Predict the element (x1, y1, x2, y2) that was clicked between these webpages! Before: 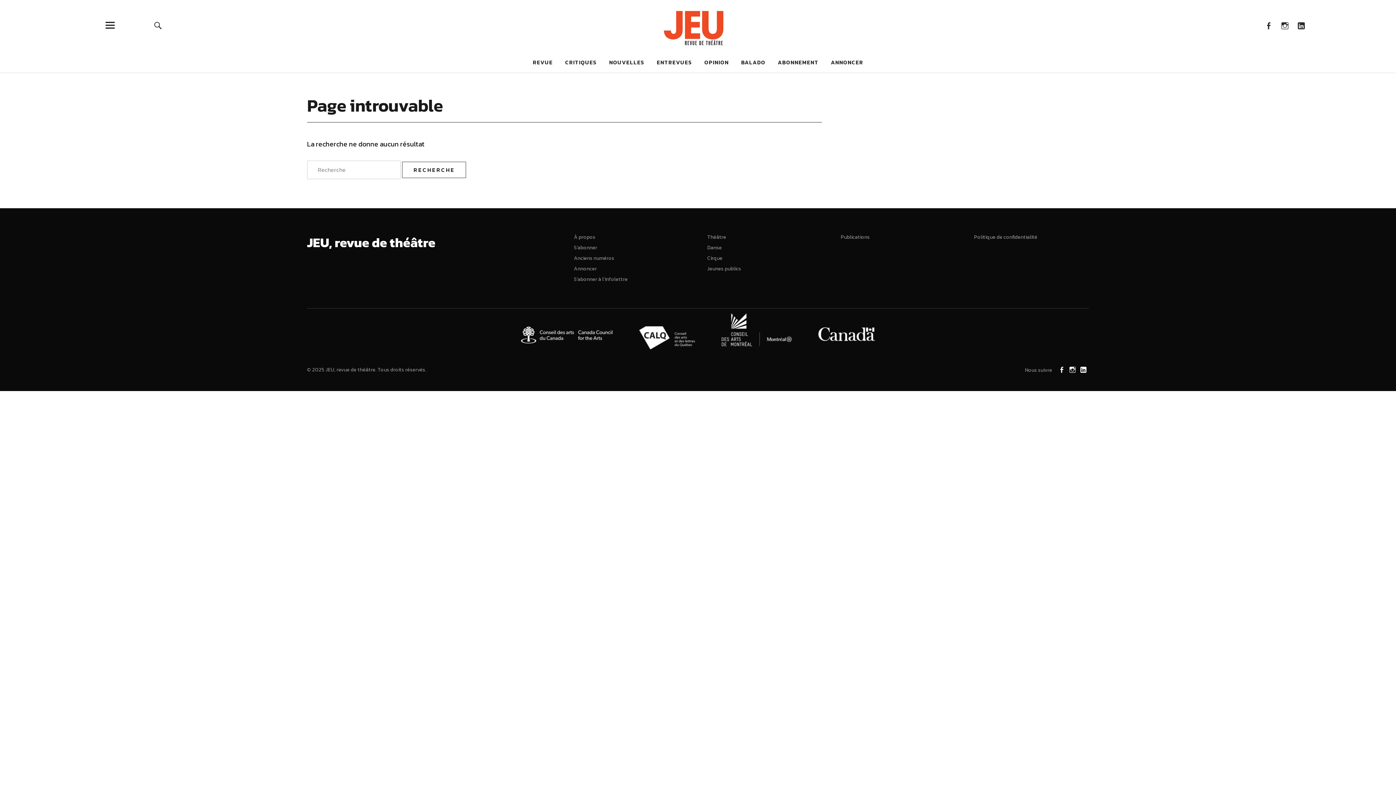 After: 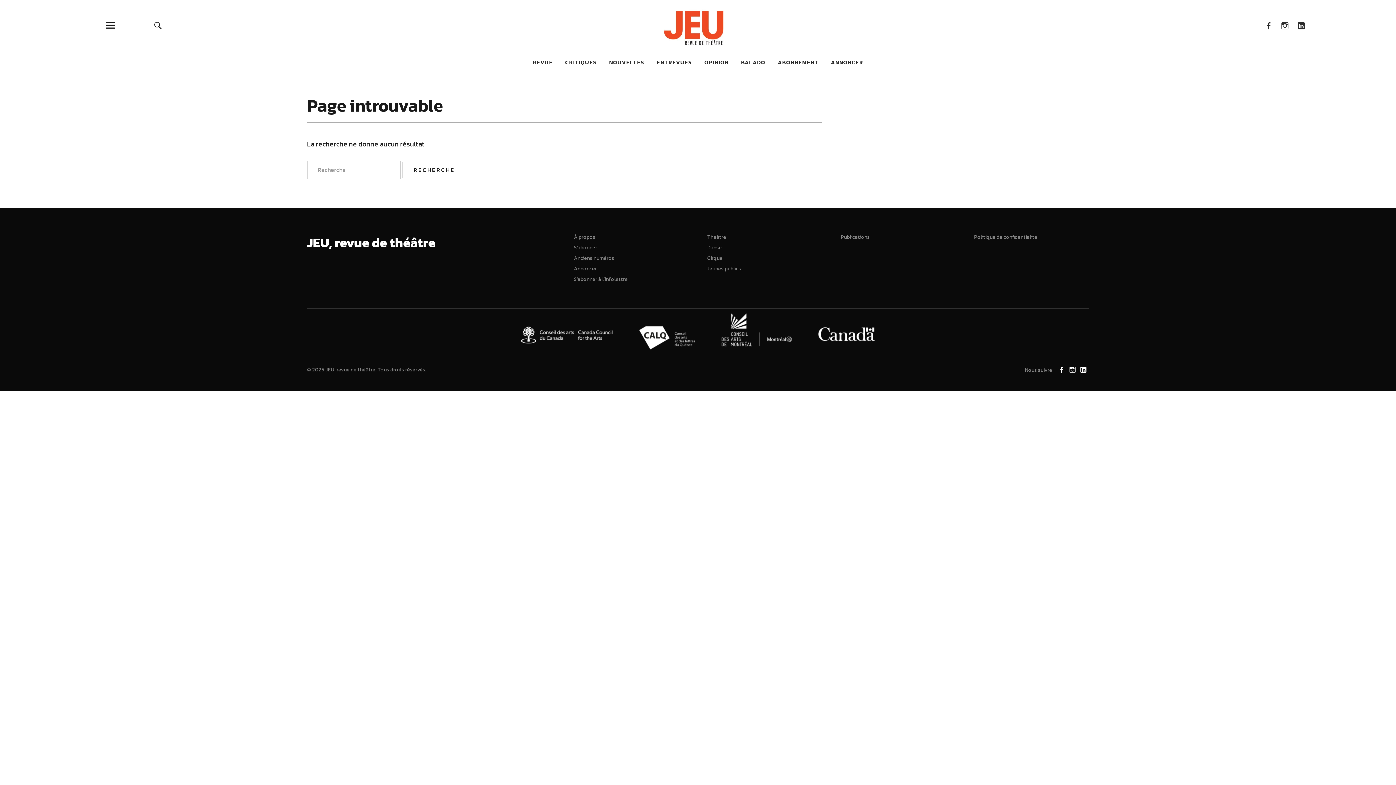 Action: label: Instagram bbox: (1277, 14, 1293, 36)